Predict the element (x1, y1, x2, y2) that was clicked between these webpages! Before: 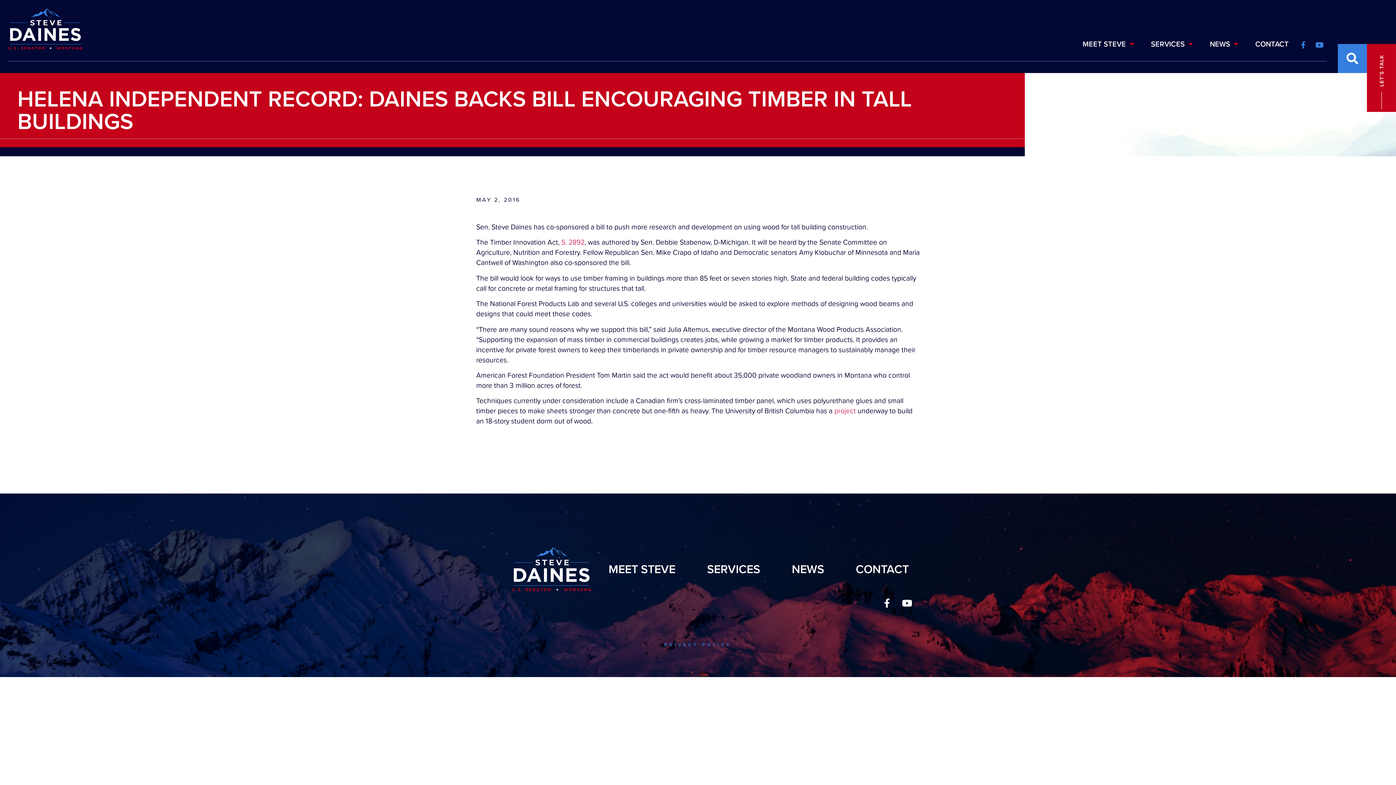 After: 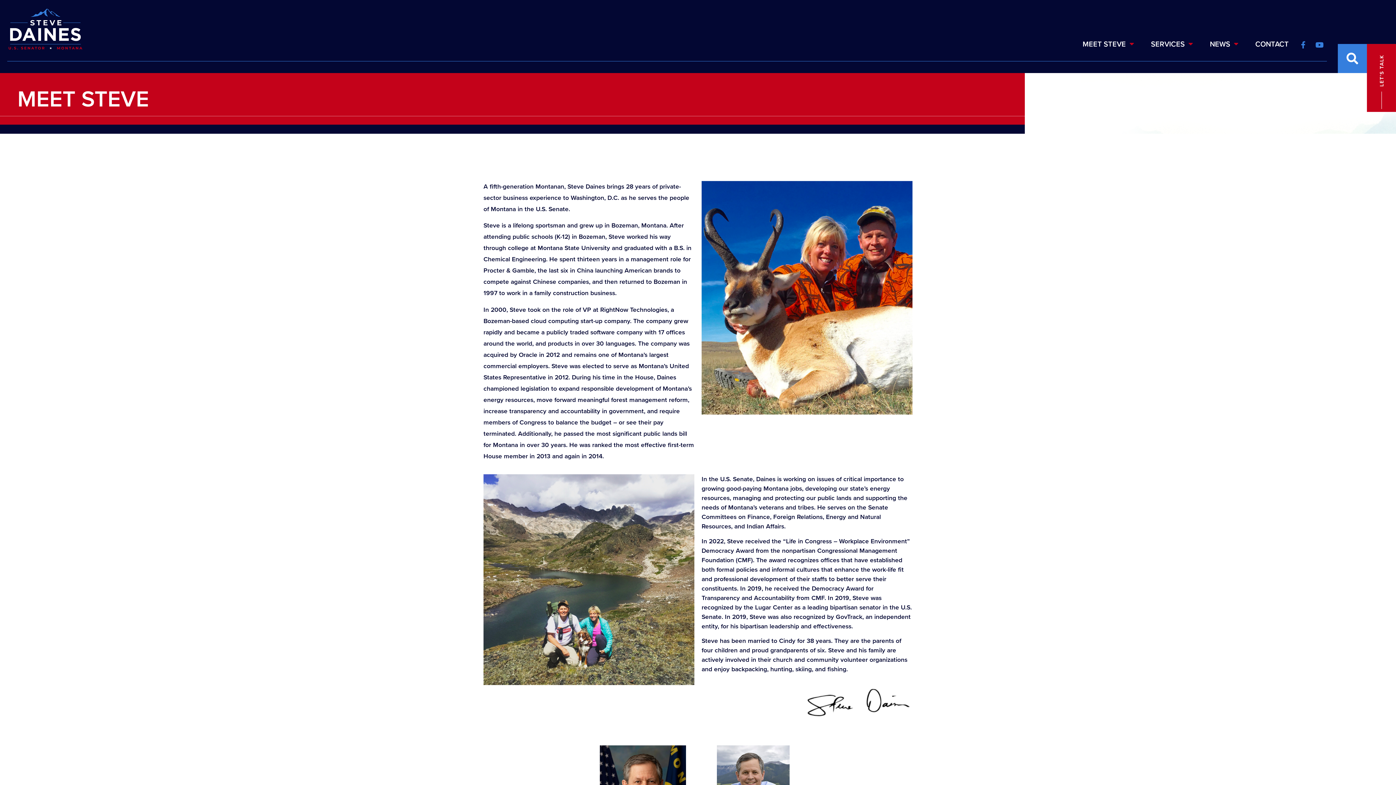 Action: bbox: (601, 559, 682, 580) label: MEET STEVE